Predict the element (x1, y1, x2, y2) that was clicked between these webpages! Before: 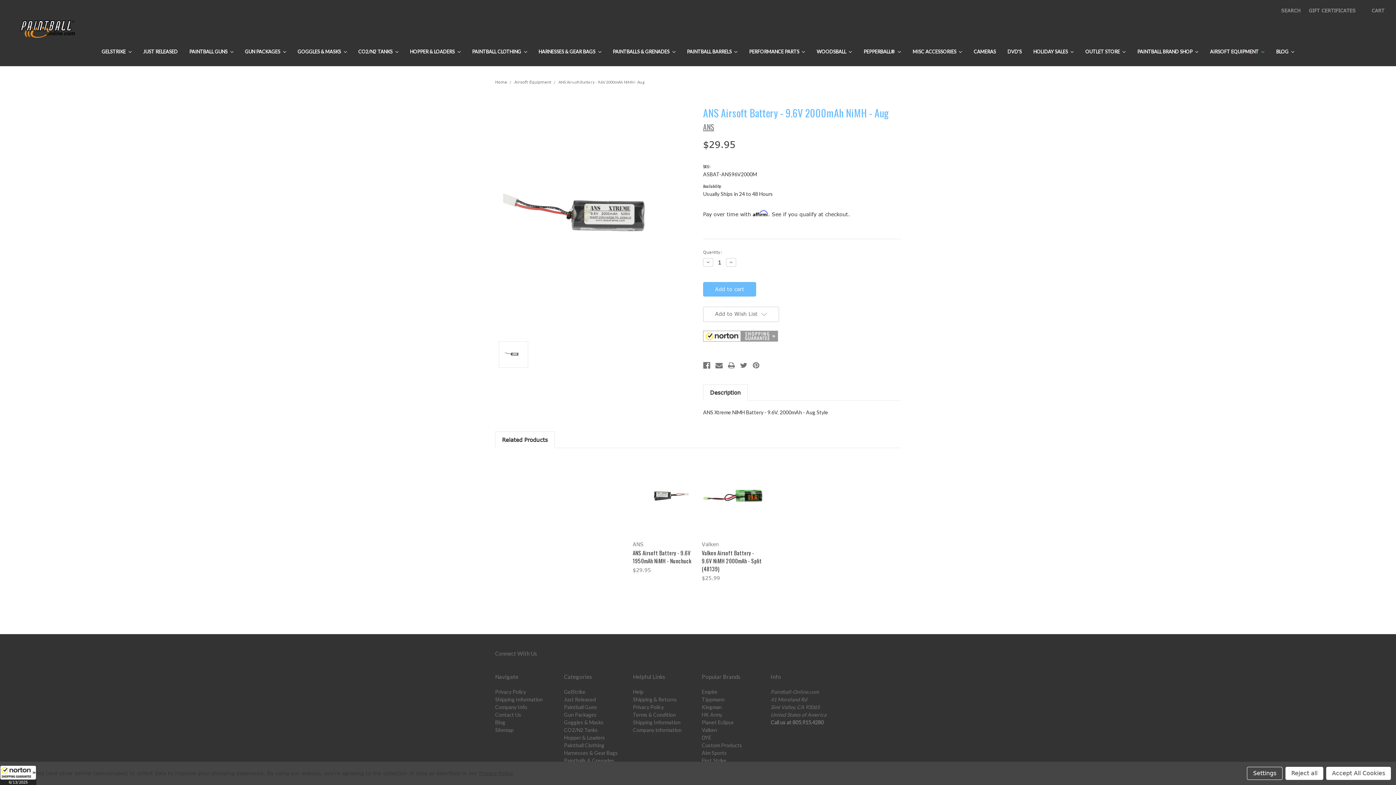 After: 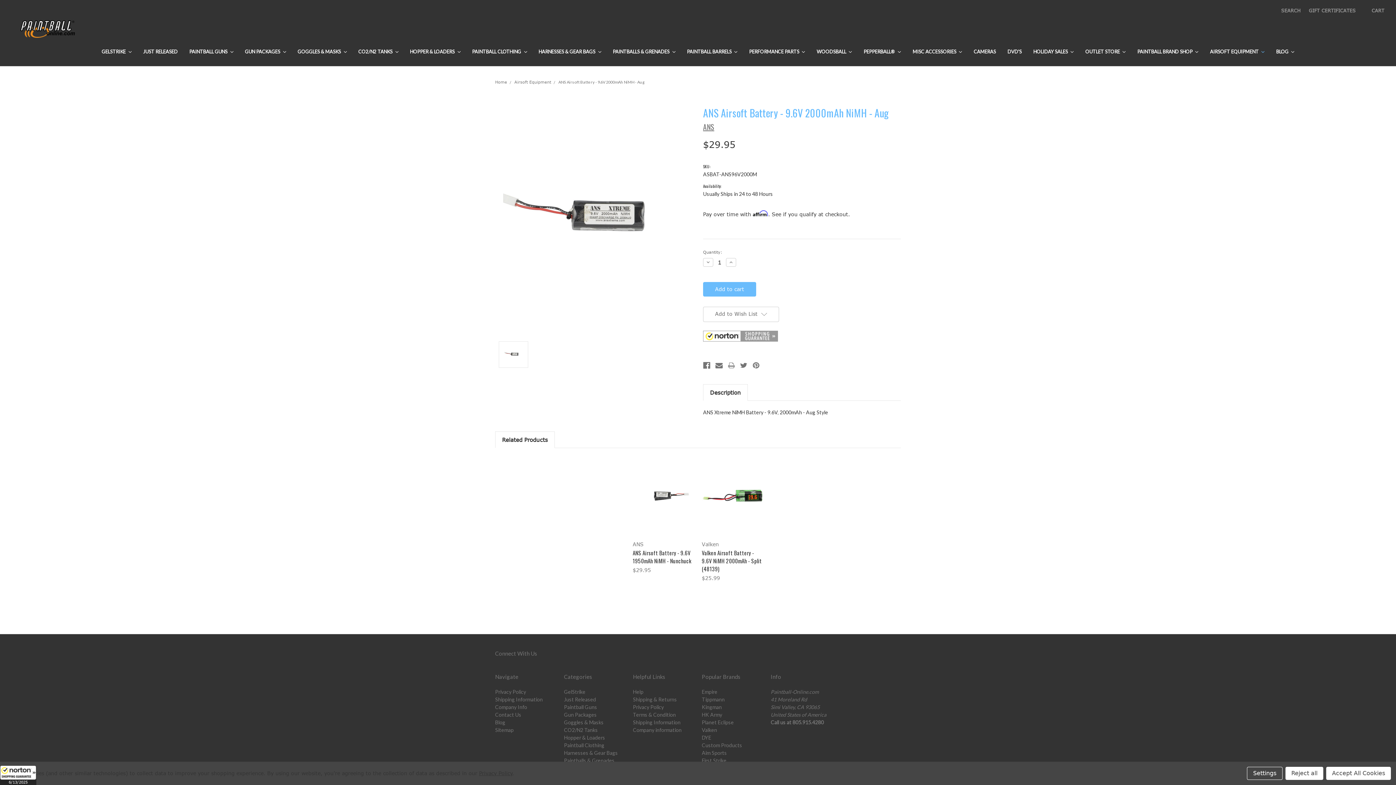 Action: bbox: (727, 362, 735, 369)